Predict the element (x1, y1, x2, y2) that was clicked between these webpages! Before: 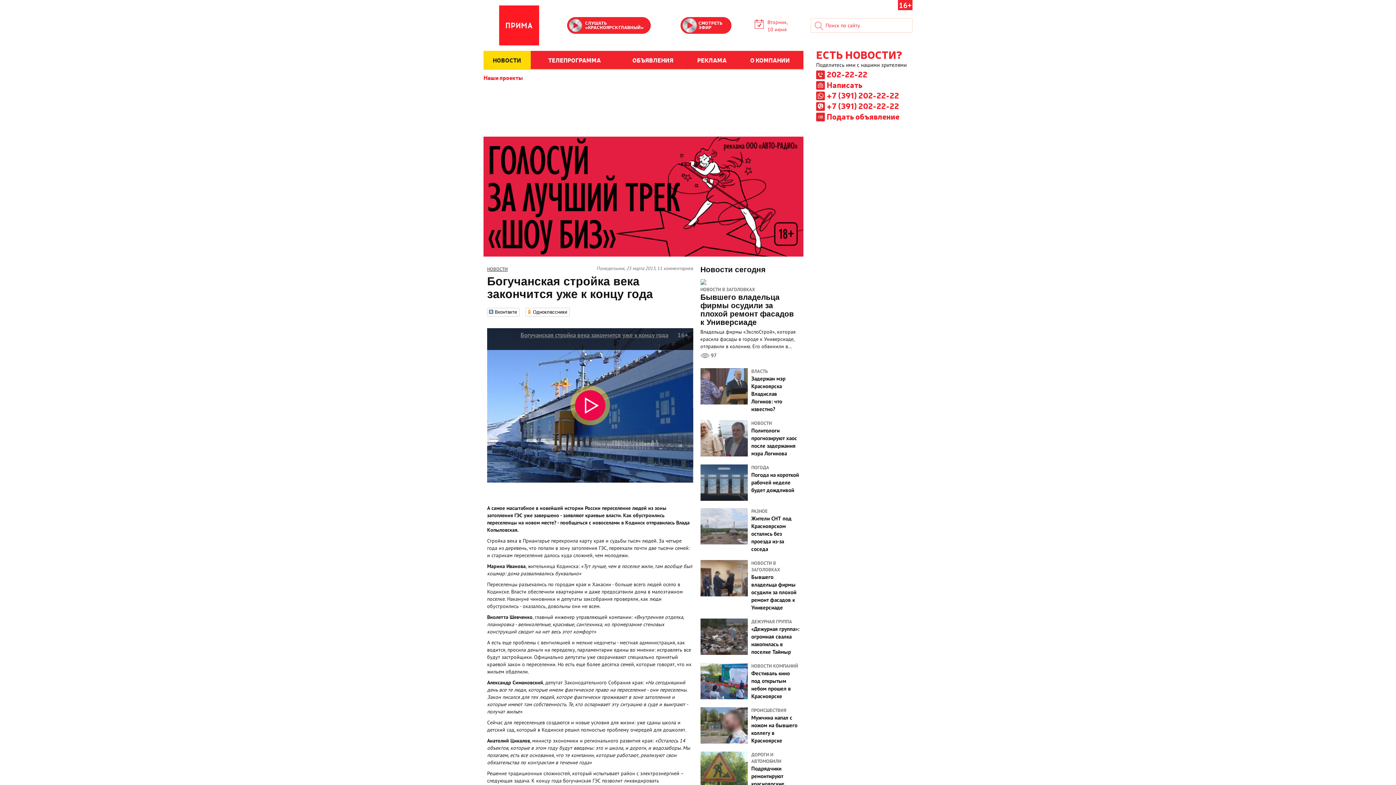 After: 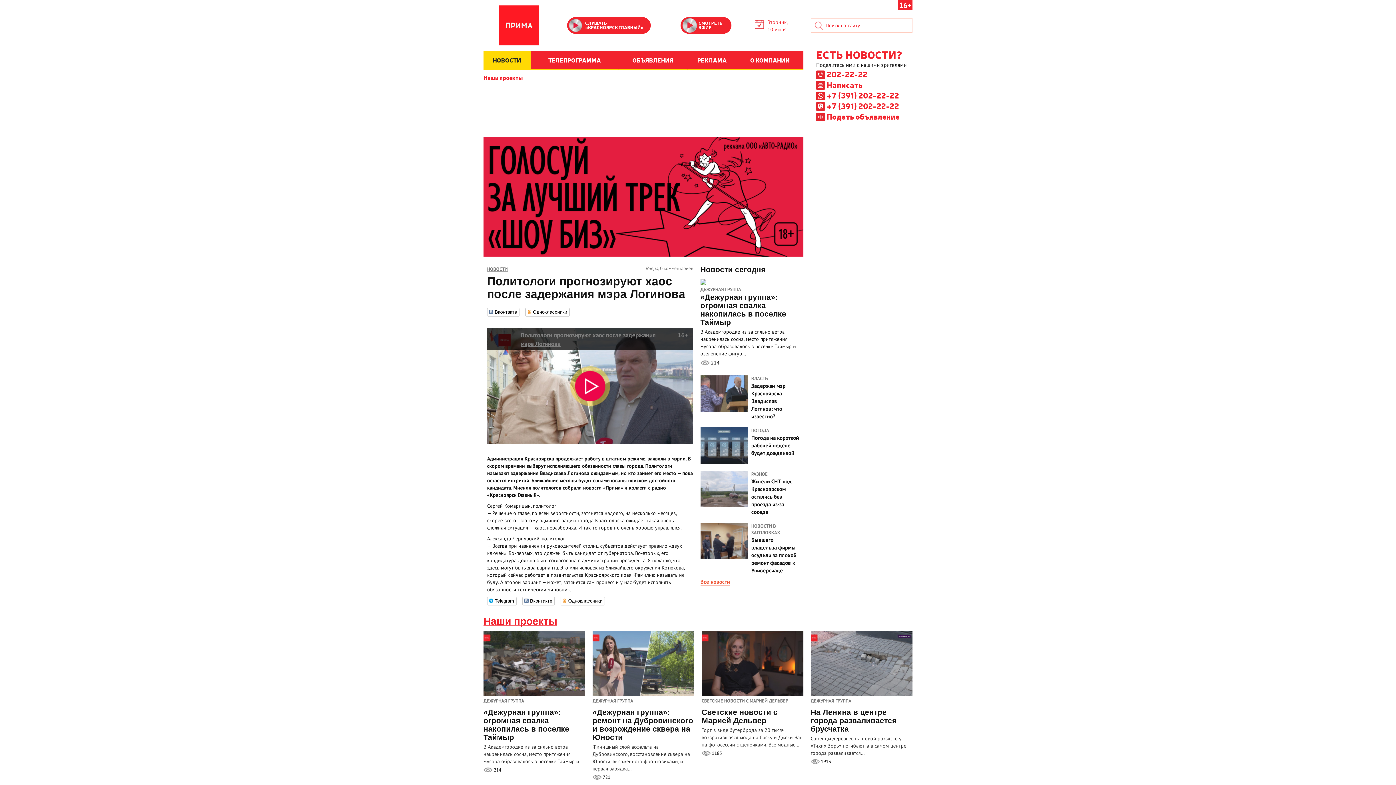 Action: bbox: (700, 426, 799, 457) label: Политологи прогнозируют хаос после задержания мэра Логинова